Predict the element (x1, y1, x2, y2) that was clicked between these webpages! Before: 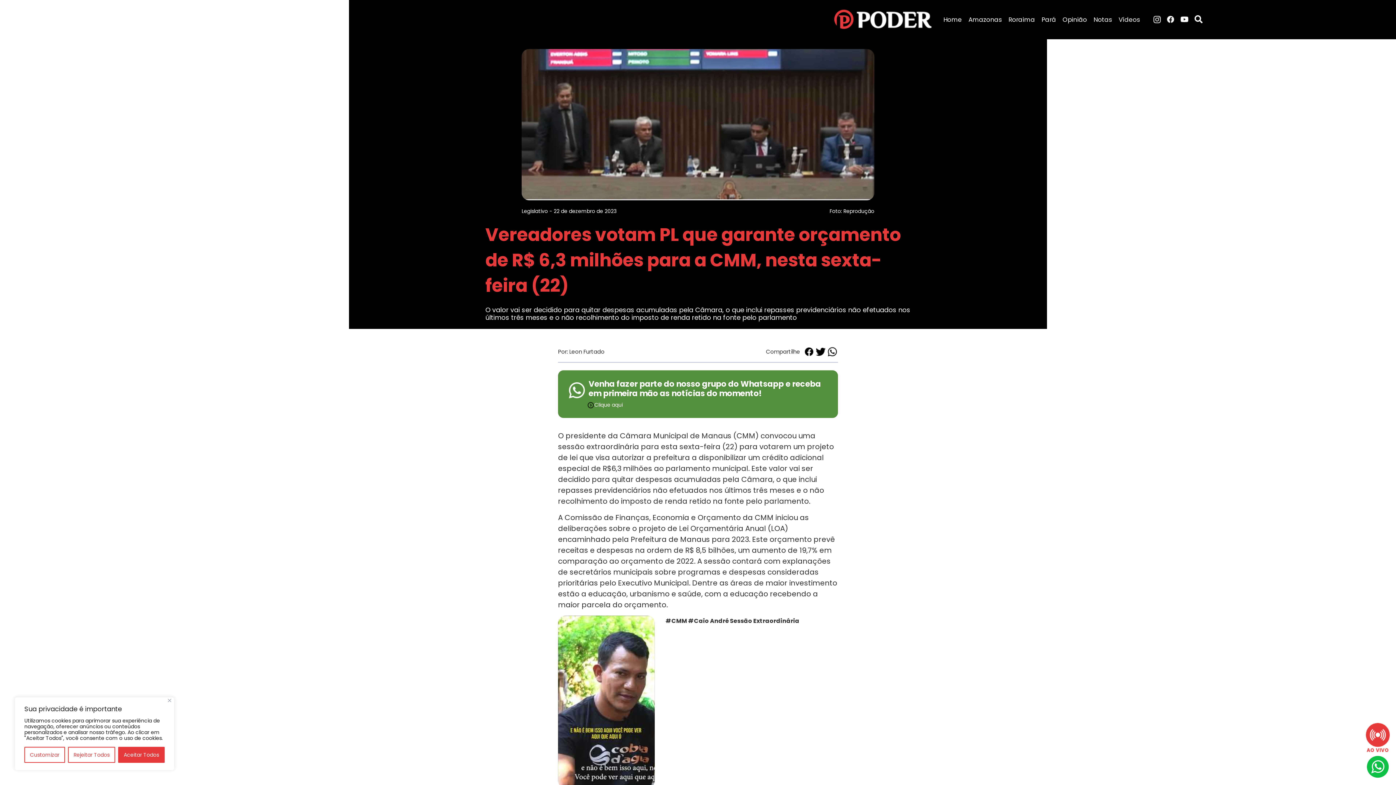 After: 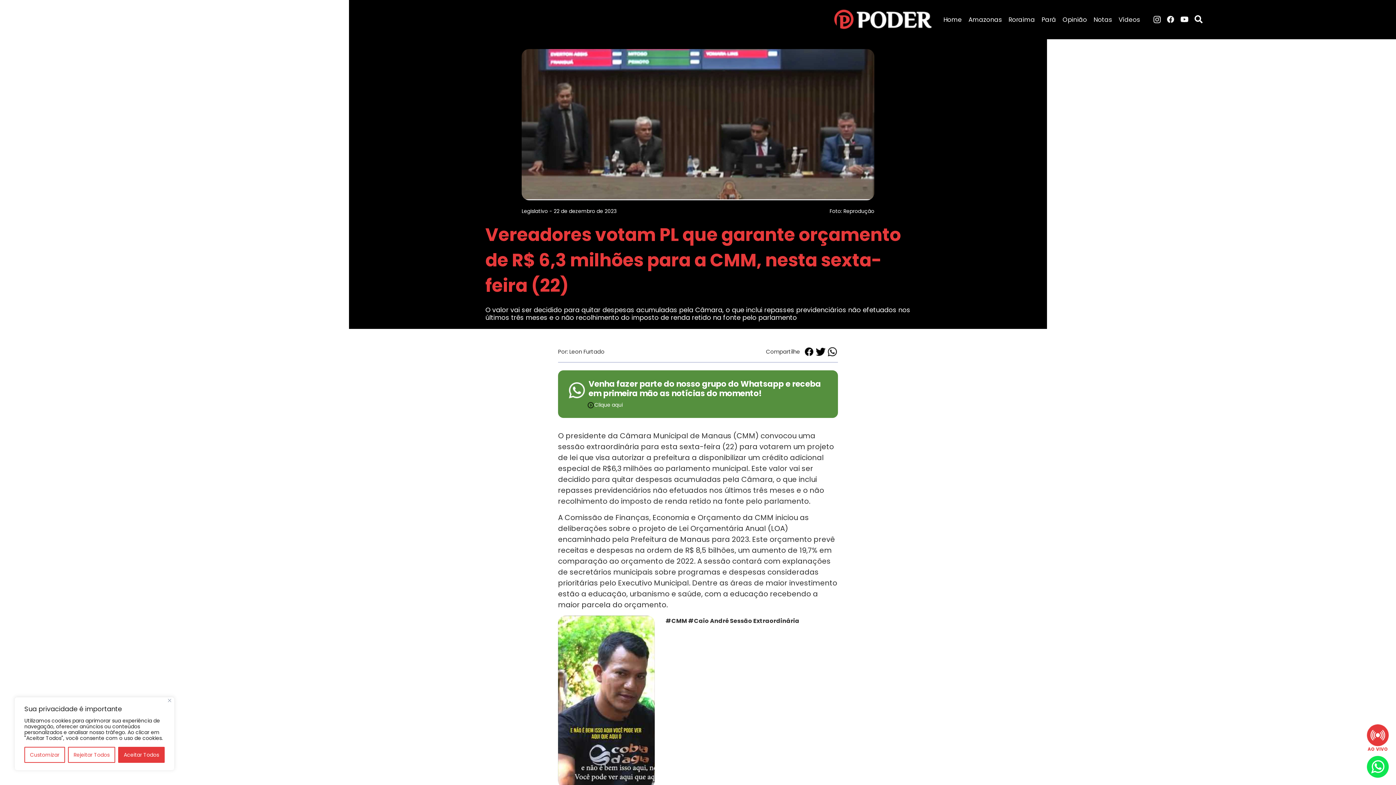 Action: bbox: (1367, 756, 1389, 778)